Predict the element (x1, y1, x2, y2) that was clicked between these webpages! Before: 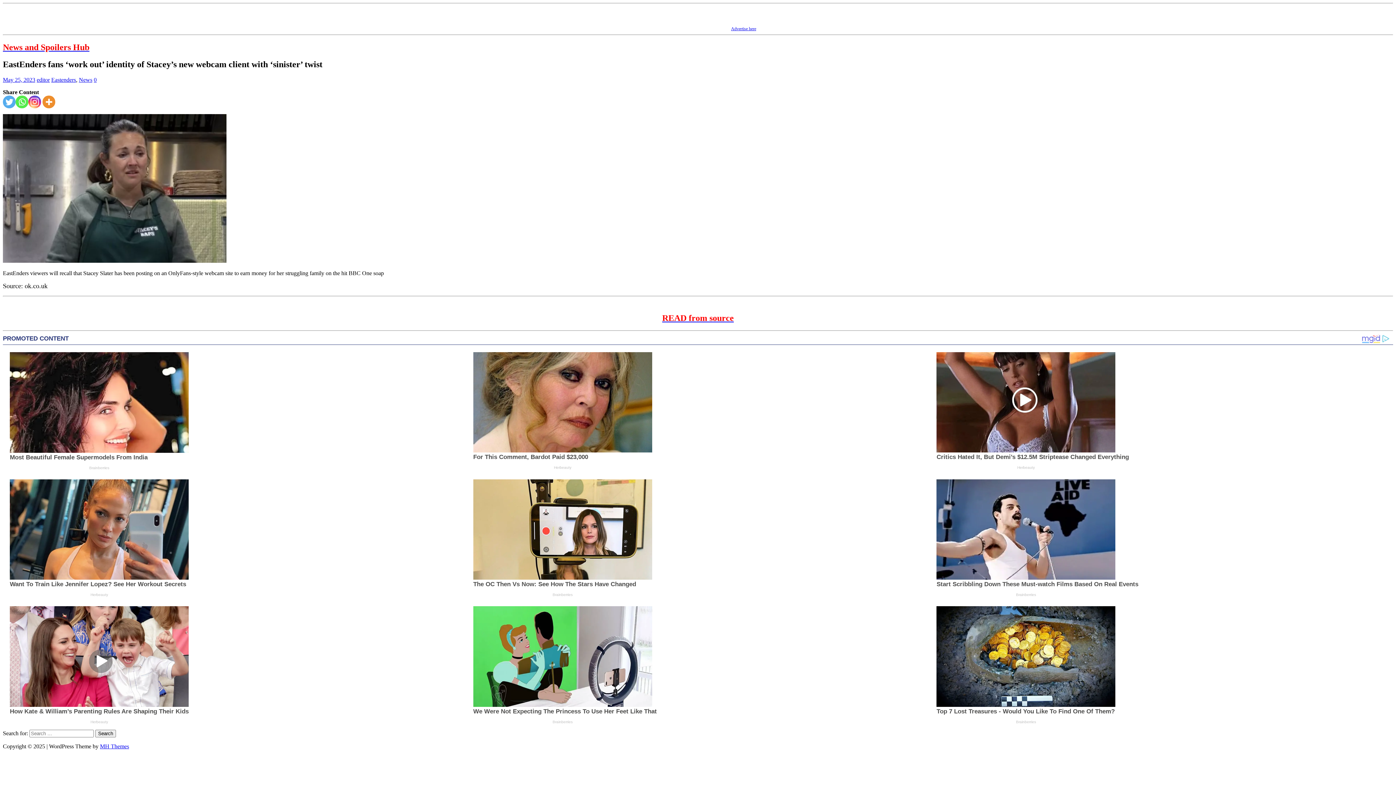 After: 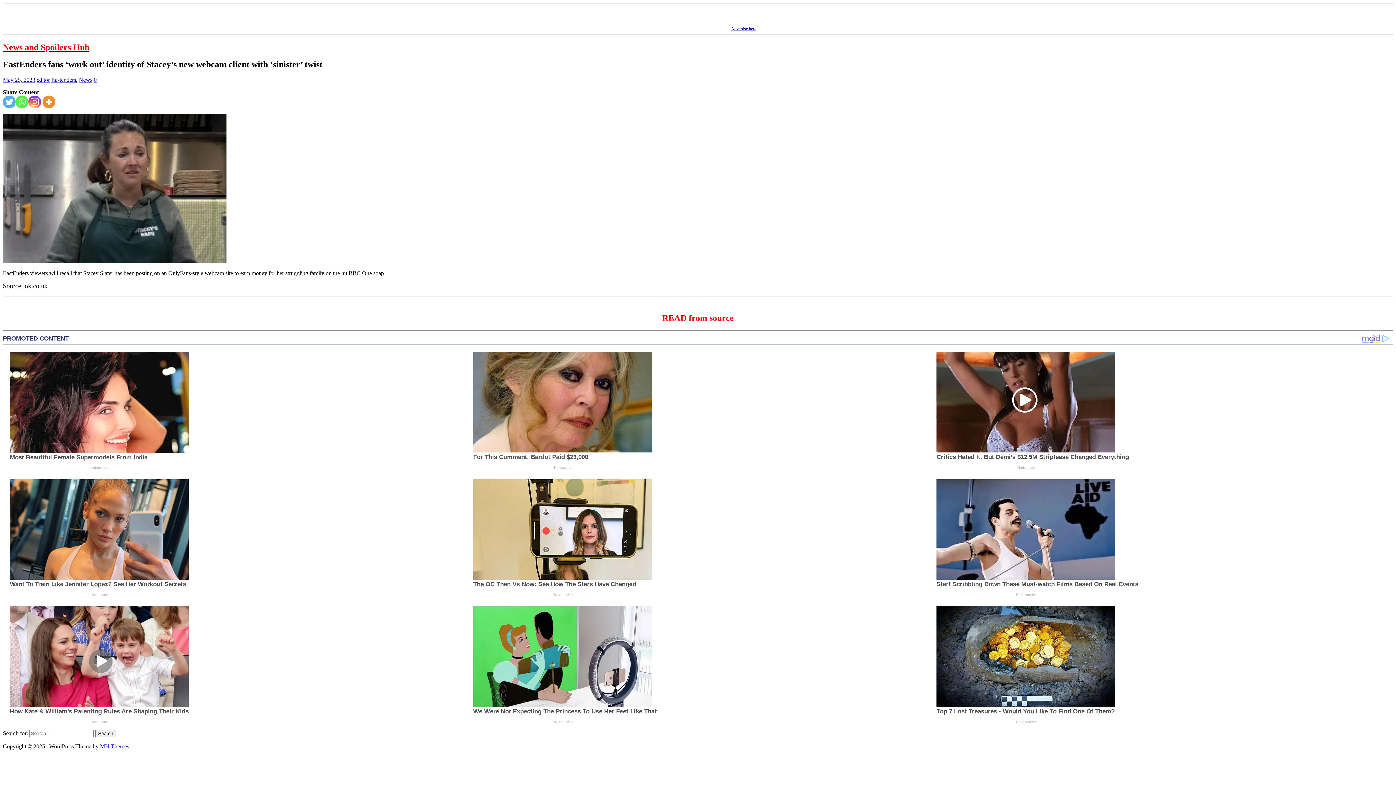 Action: bbox: (93, 76, 96, 82) label: 0